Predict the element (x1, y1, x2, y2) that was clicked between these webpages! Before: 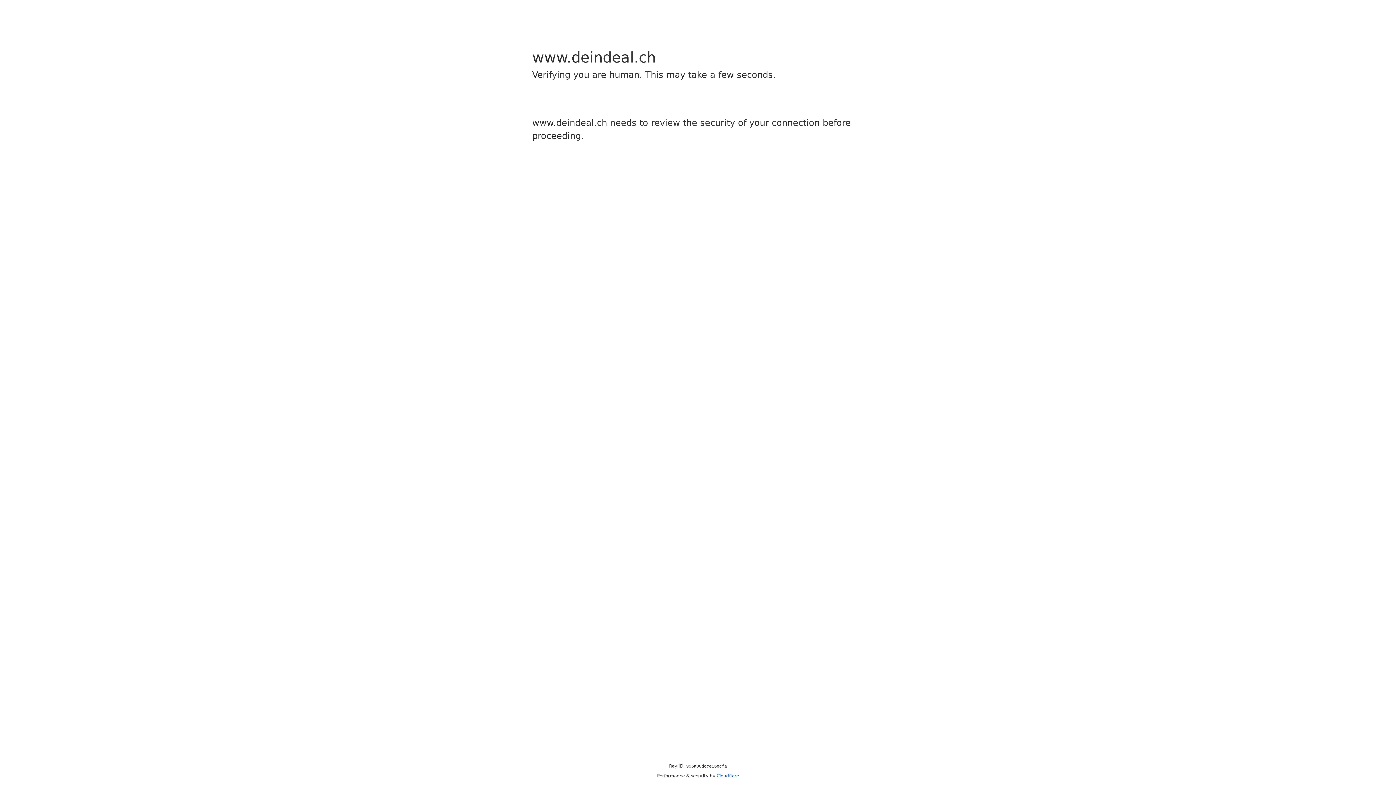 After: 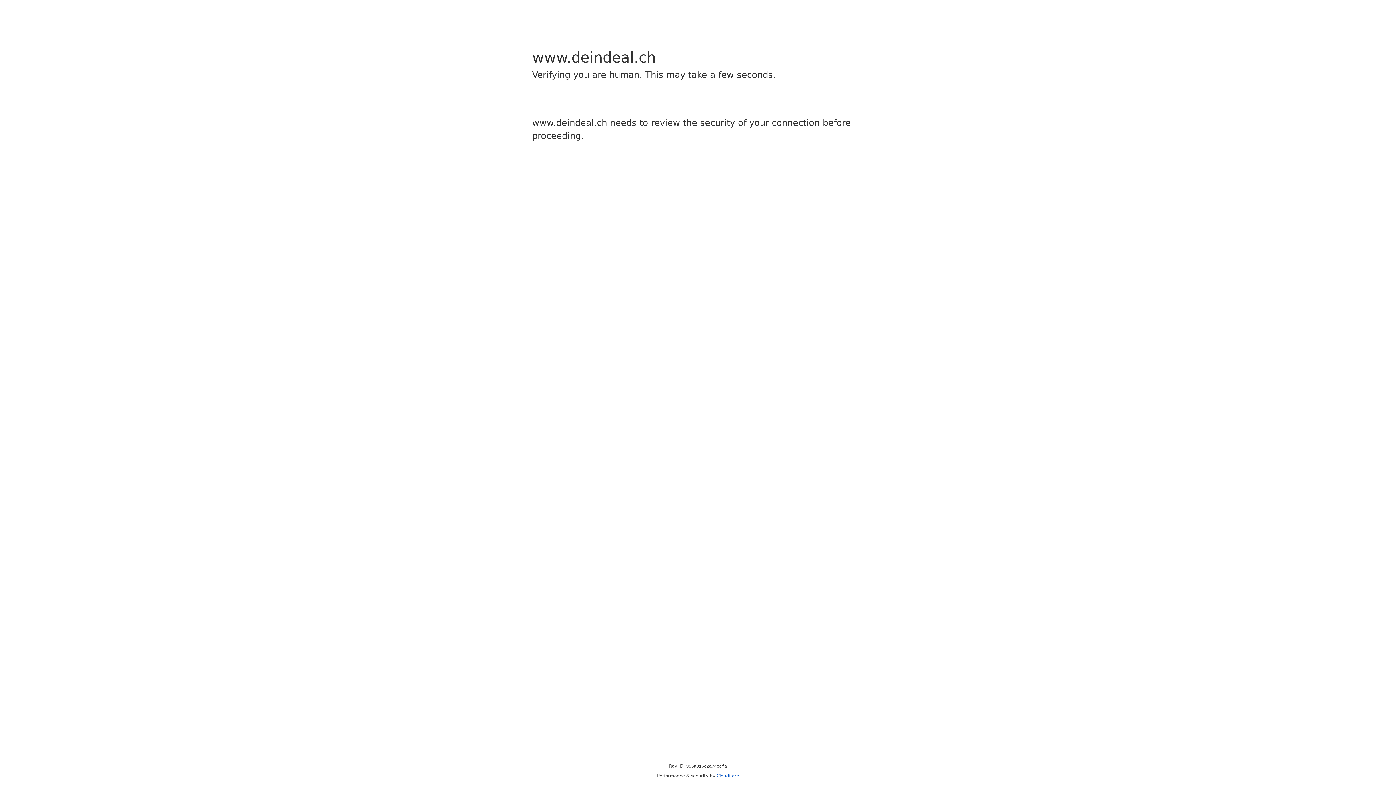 Action: bbox: (716, 773, 739, 778) label: Cloudflare